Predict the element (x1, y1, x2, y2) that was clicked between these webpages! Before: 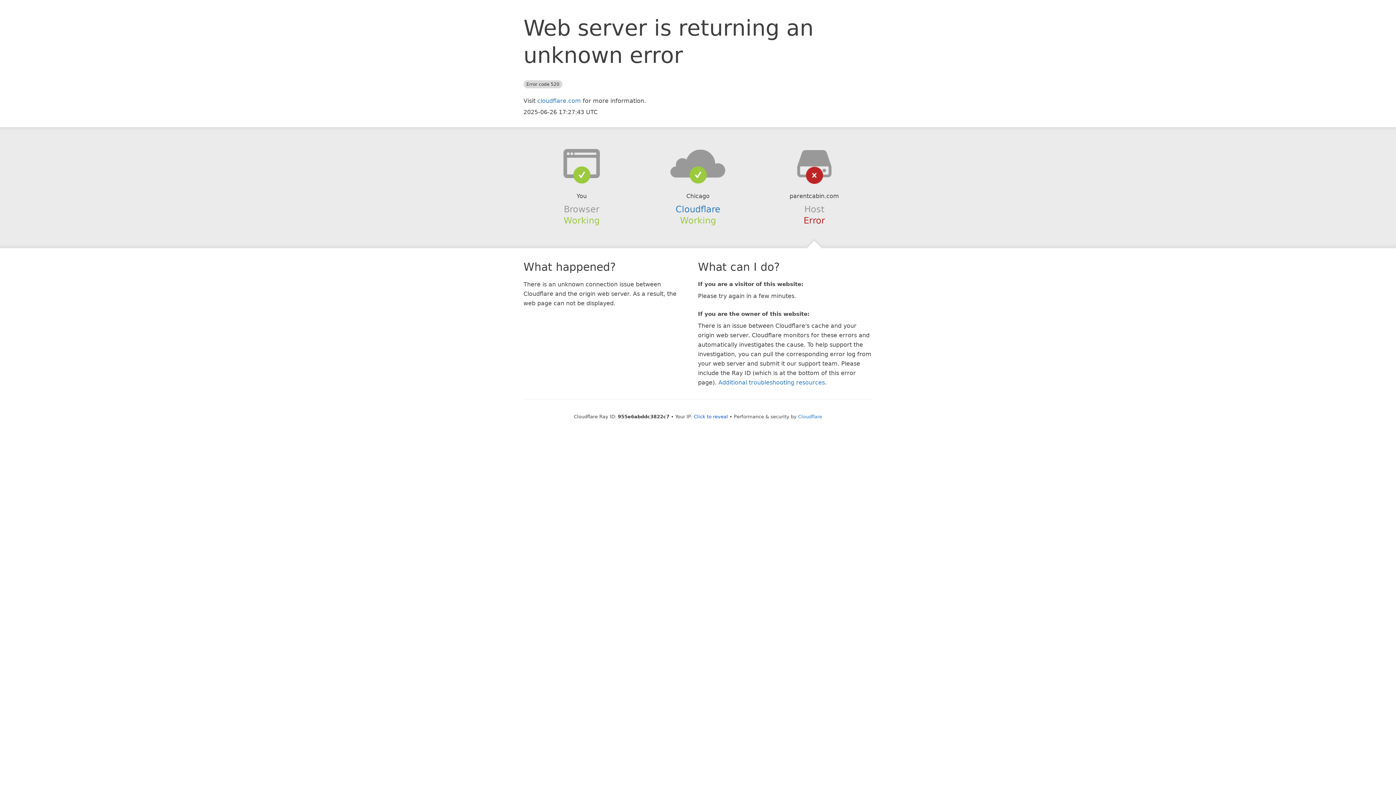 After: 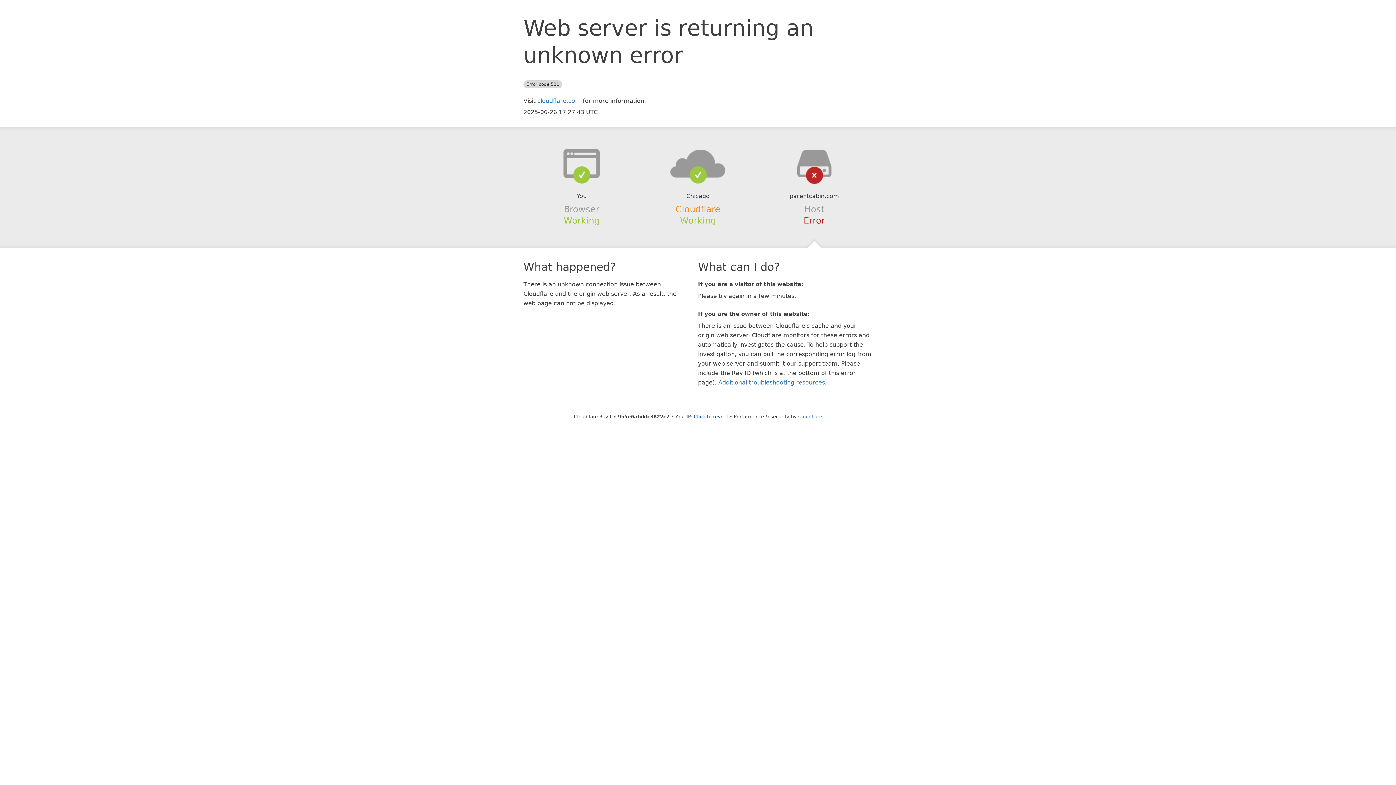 Action: bbox: (675, 204, 720, 214) label: Cloudflare